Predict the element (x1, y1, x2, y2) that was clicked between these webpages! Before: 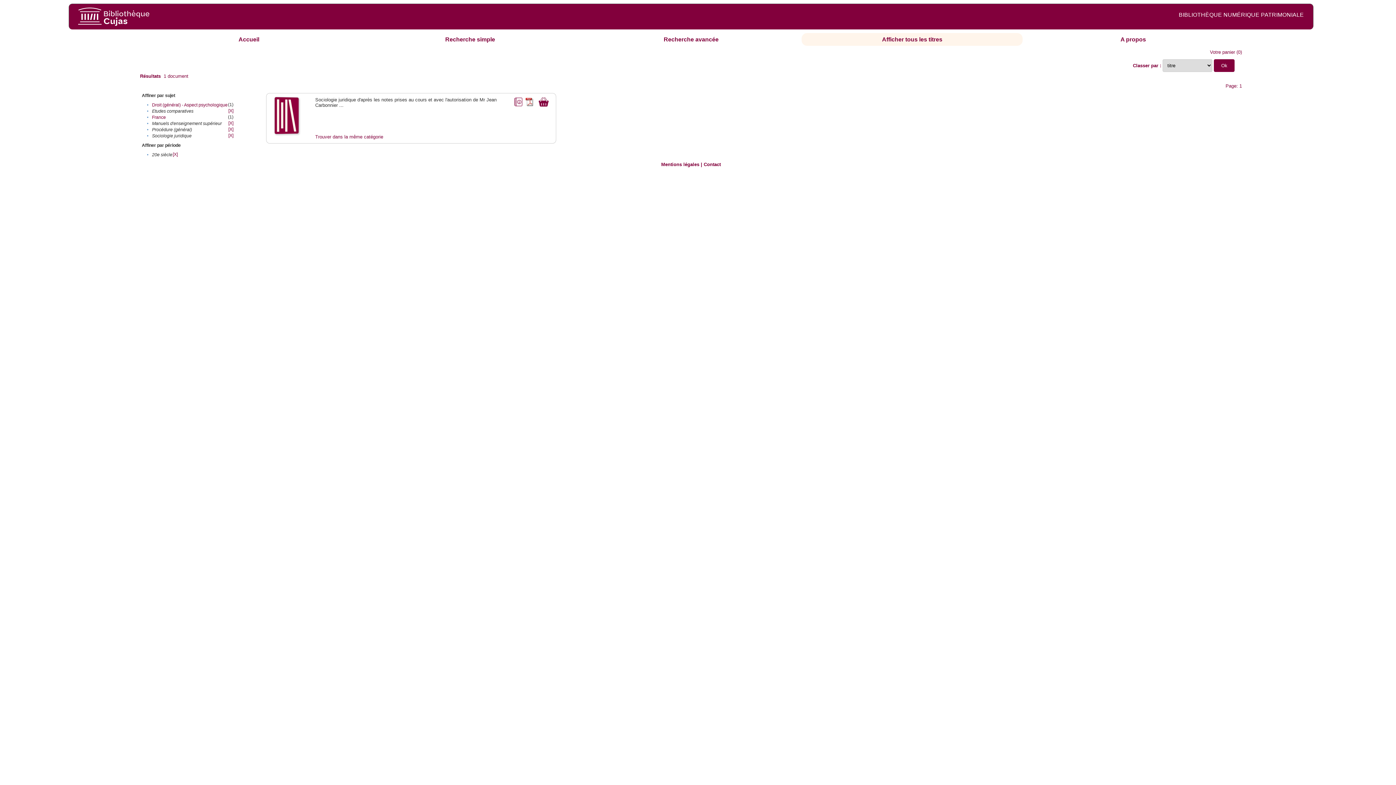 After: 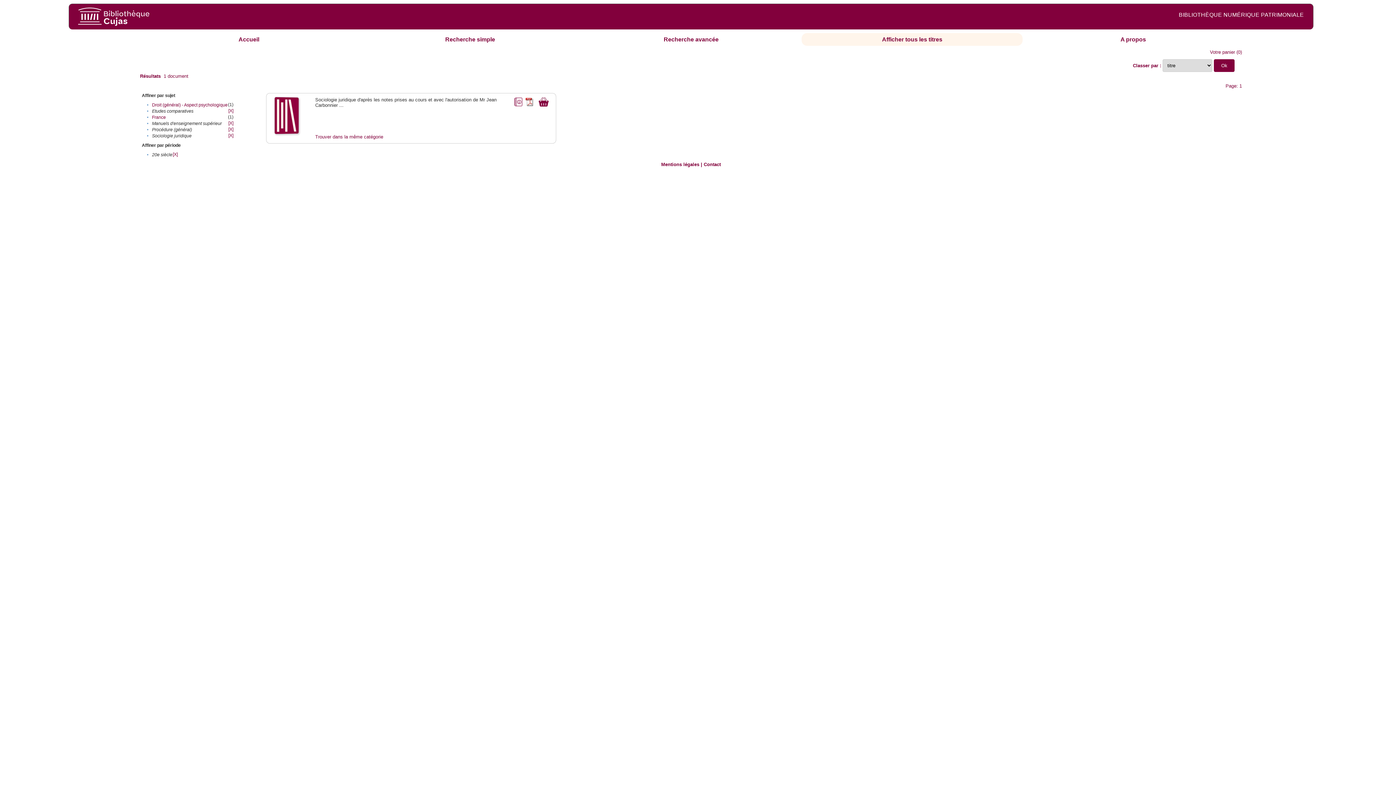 Action: bbox: (538, 97, 548, 102)